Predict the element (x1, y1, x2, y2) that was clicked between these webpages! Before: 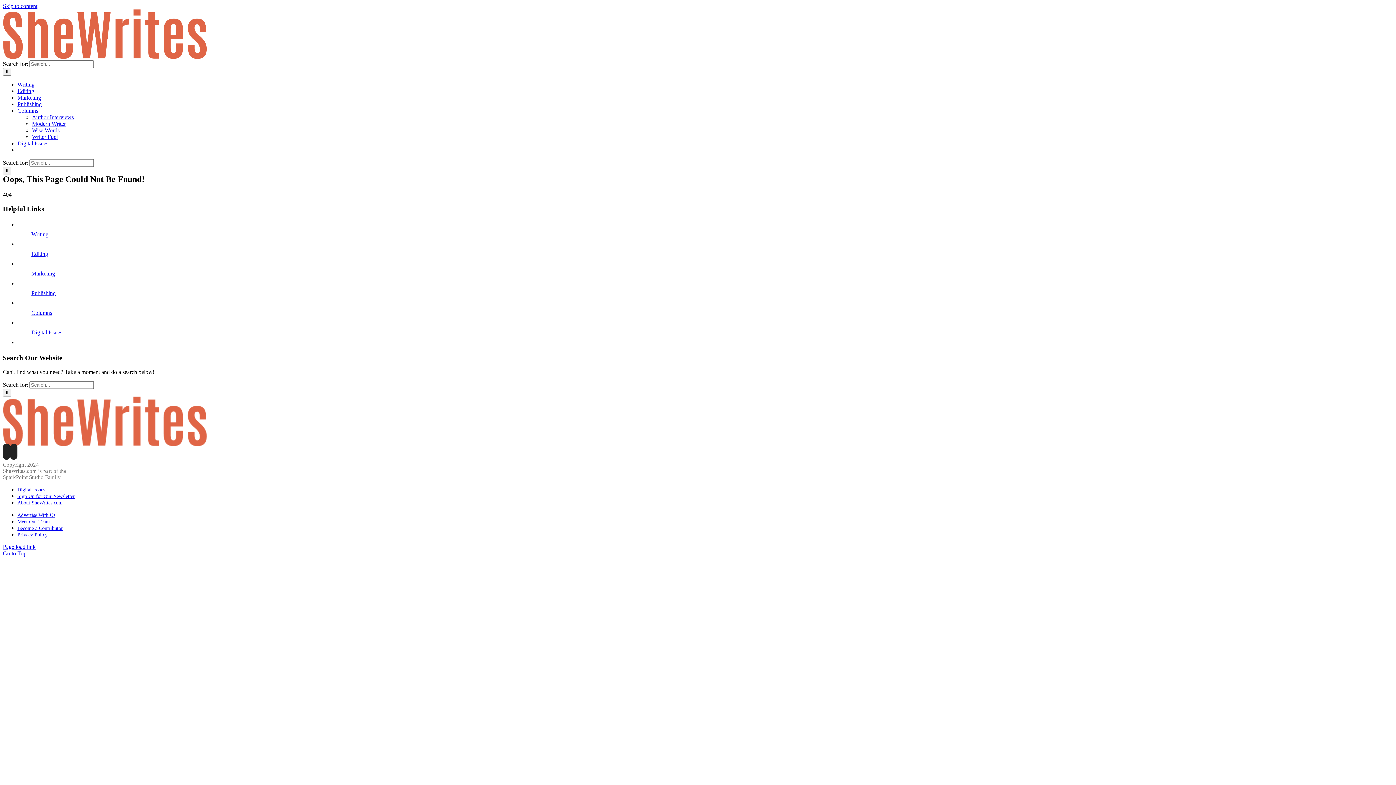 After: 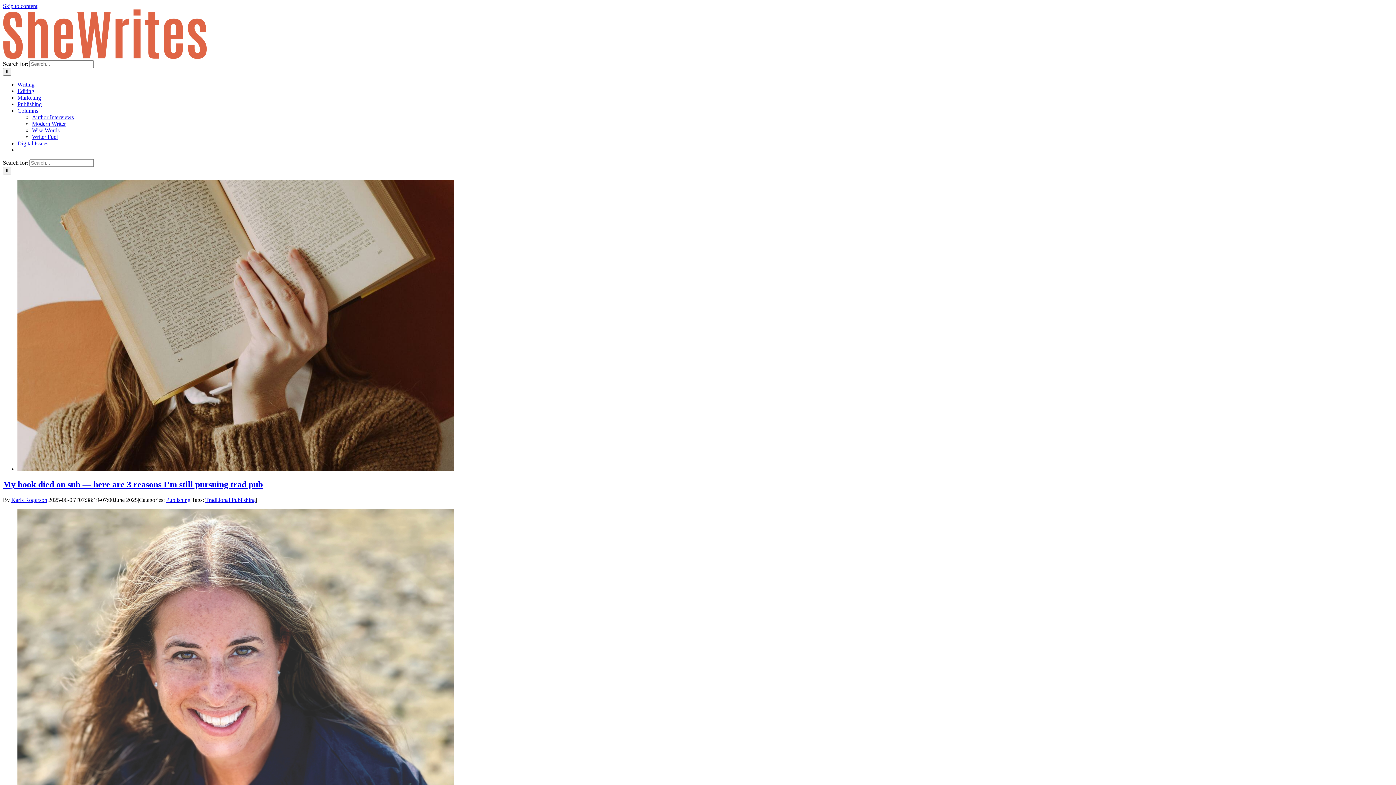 Action: label: Publishing bbox: (31, 290, 55, 296)